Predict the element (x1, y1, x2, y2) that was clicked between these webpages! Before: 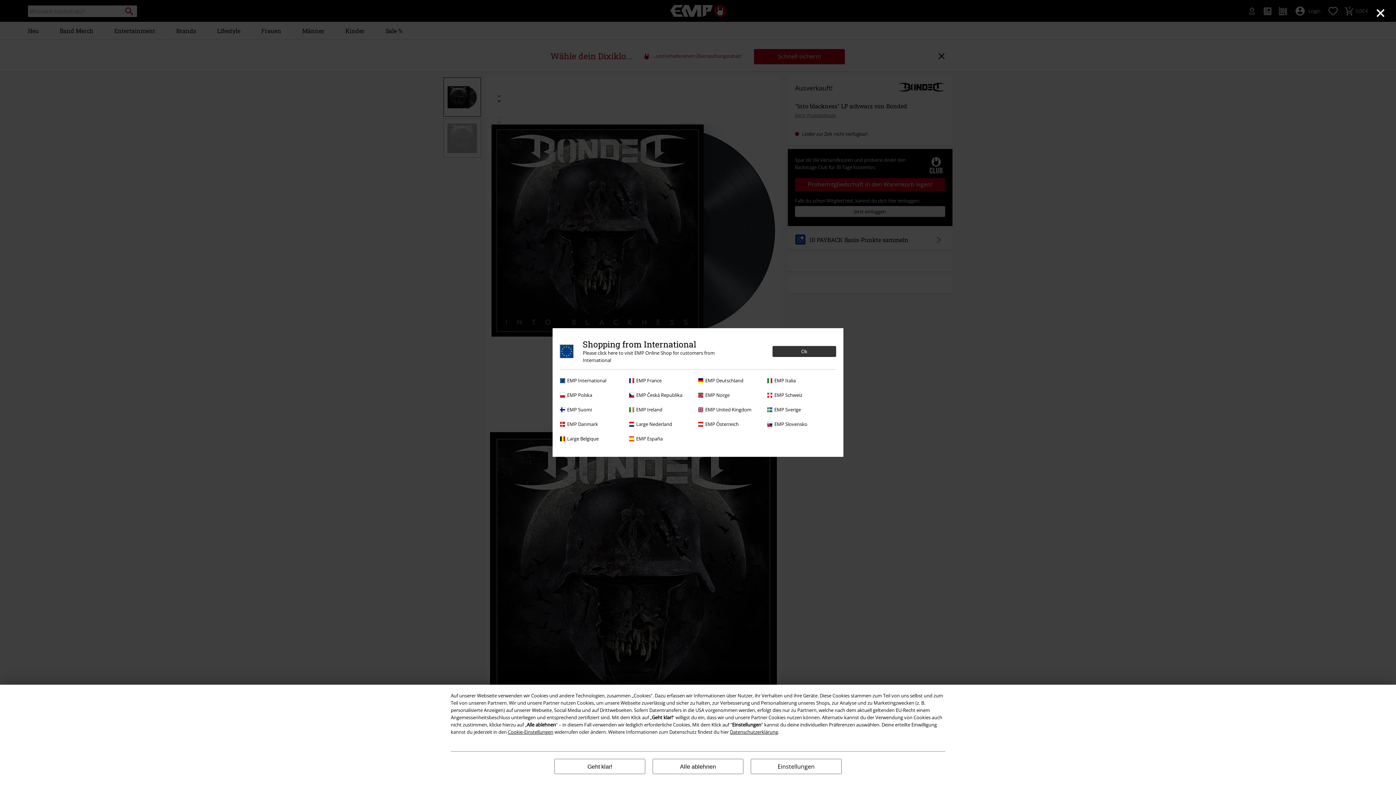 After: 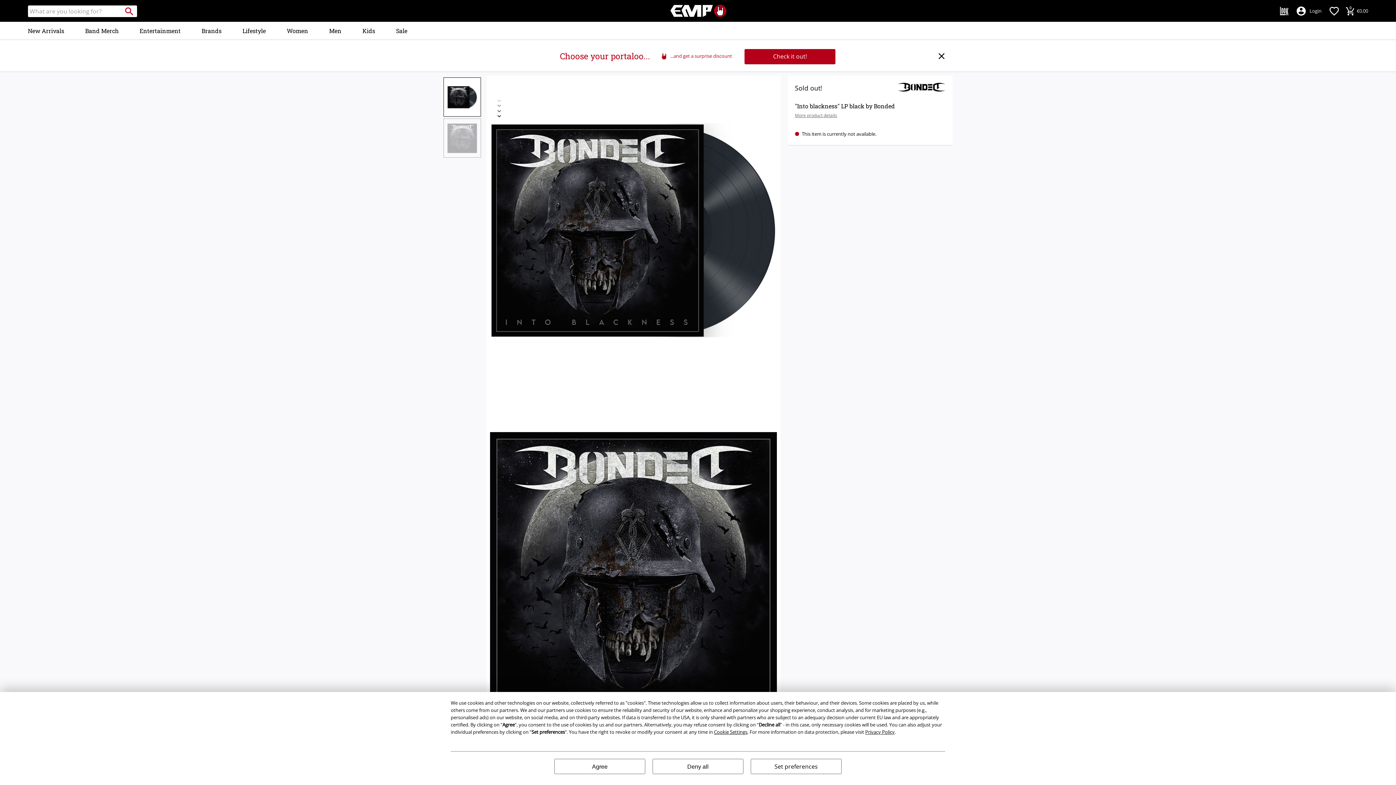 Action: label: EMP Ireland bbox: (629, 406, 694, 413)